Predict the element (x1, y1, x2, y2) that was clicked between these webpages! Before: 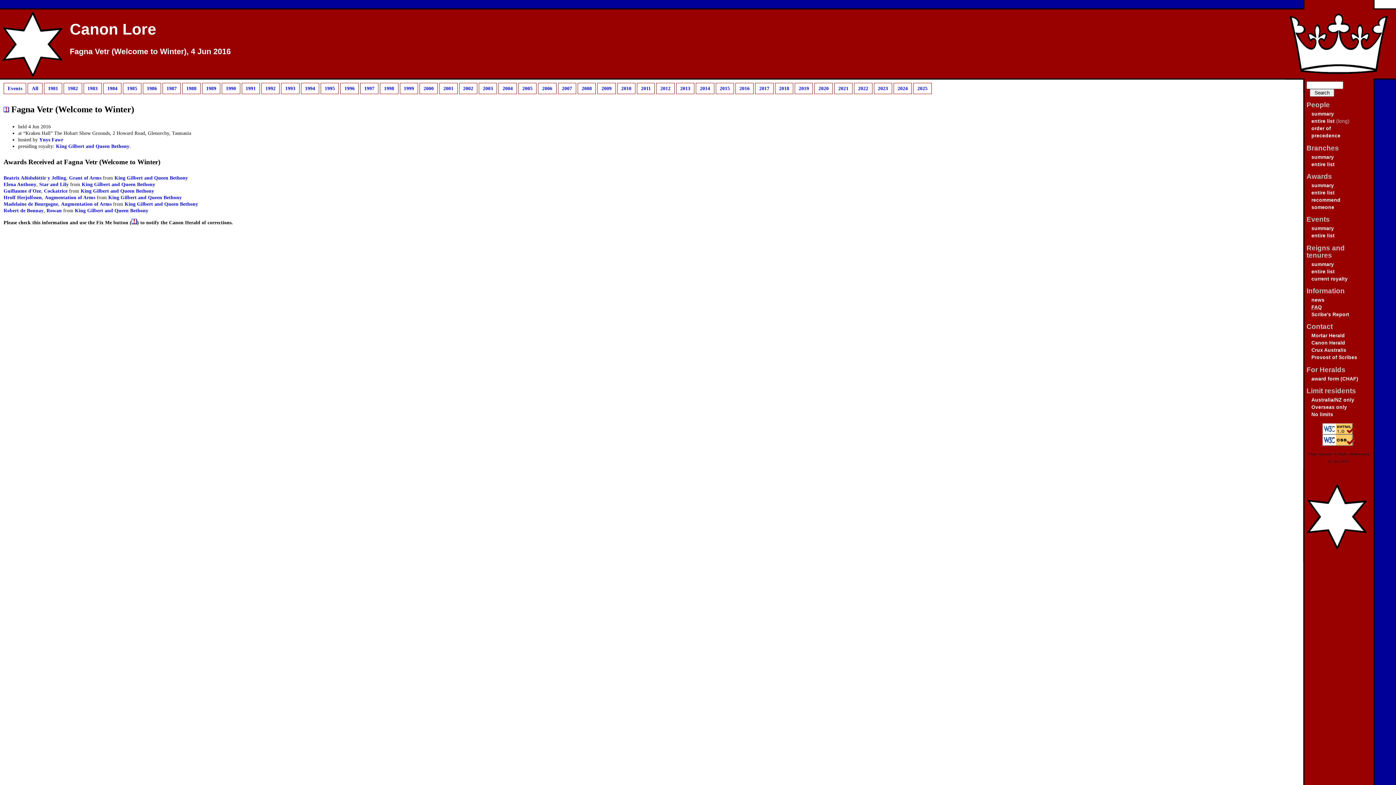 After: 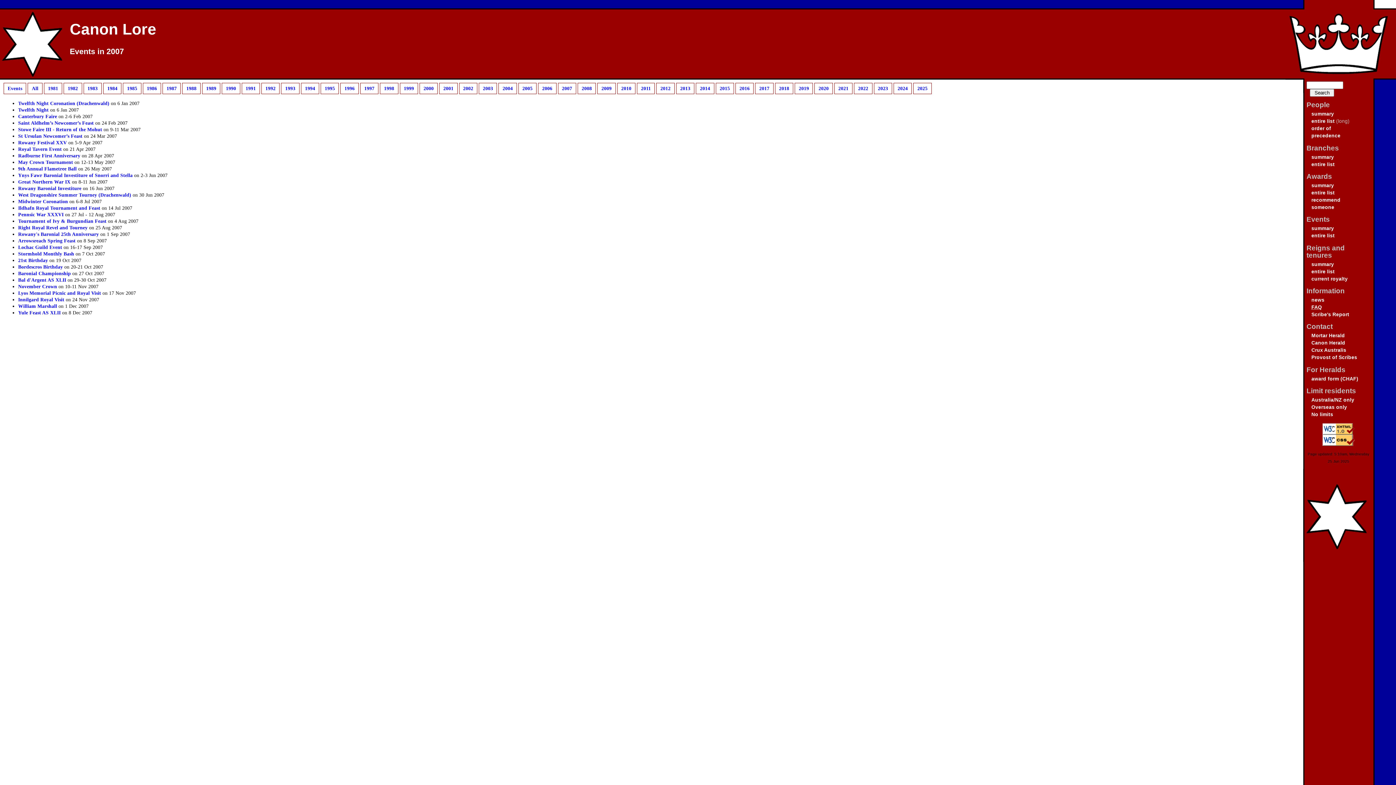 Action: label: 2007 bbox: (558, 82, 576, 94)